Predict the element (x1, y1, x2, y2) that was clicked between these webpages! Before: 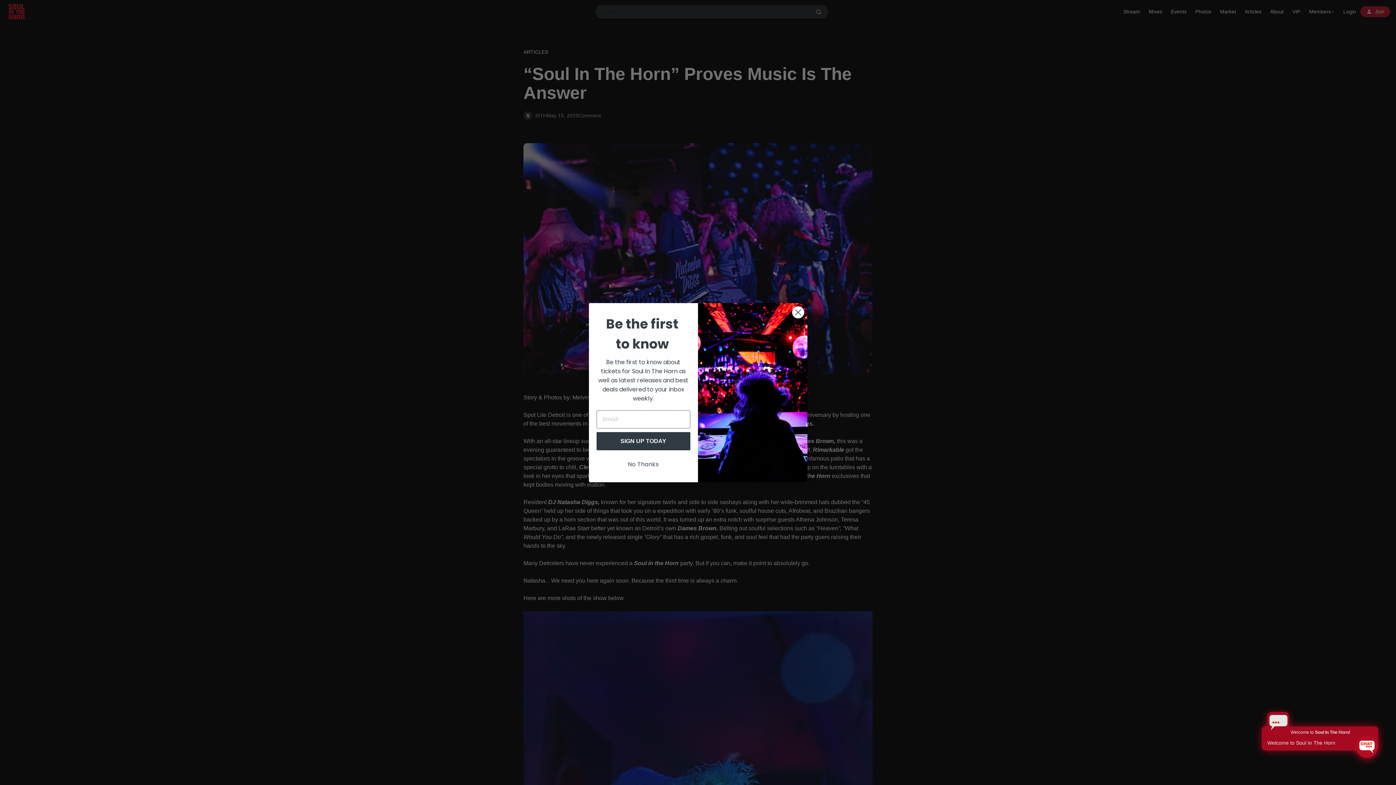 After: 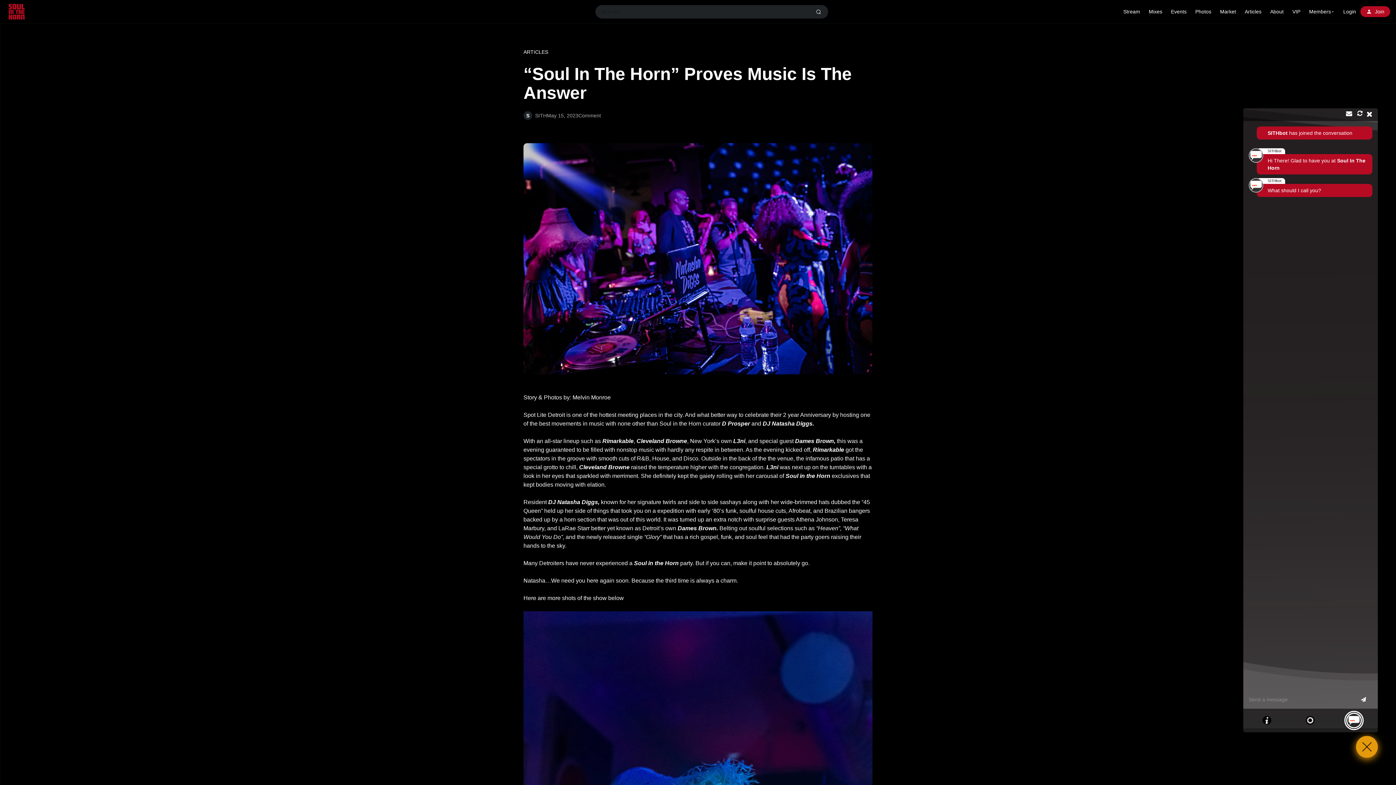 Action: label: Click to open or close the chatbot bbox: (1356, 736, 1378, 758)